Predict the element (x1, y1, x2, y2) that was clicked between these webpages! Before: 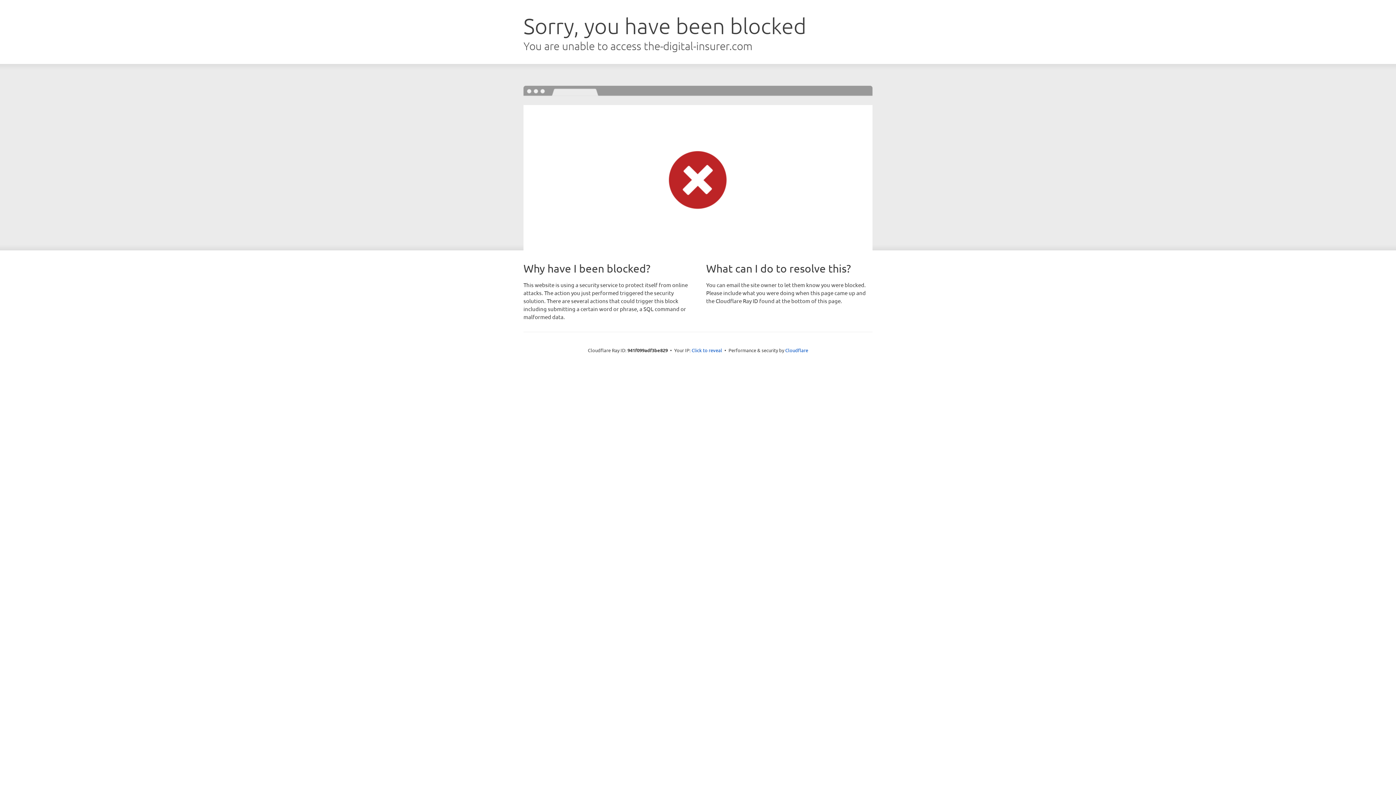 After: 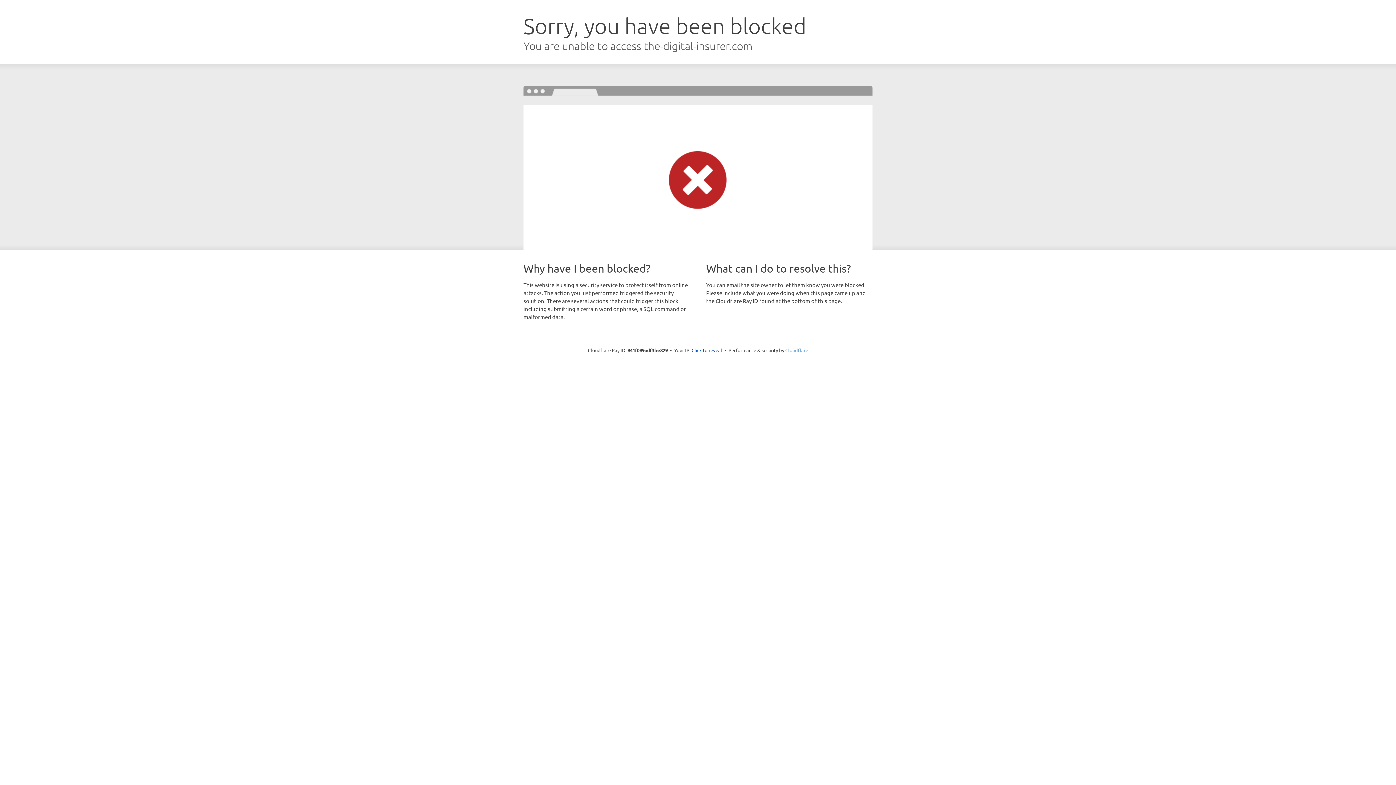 Action: bbox: (785, 347, 808, 353) label: Cloudflare